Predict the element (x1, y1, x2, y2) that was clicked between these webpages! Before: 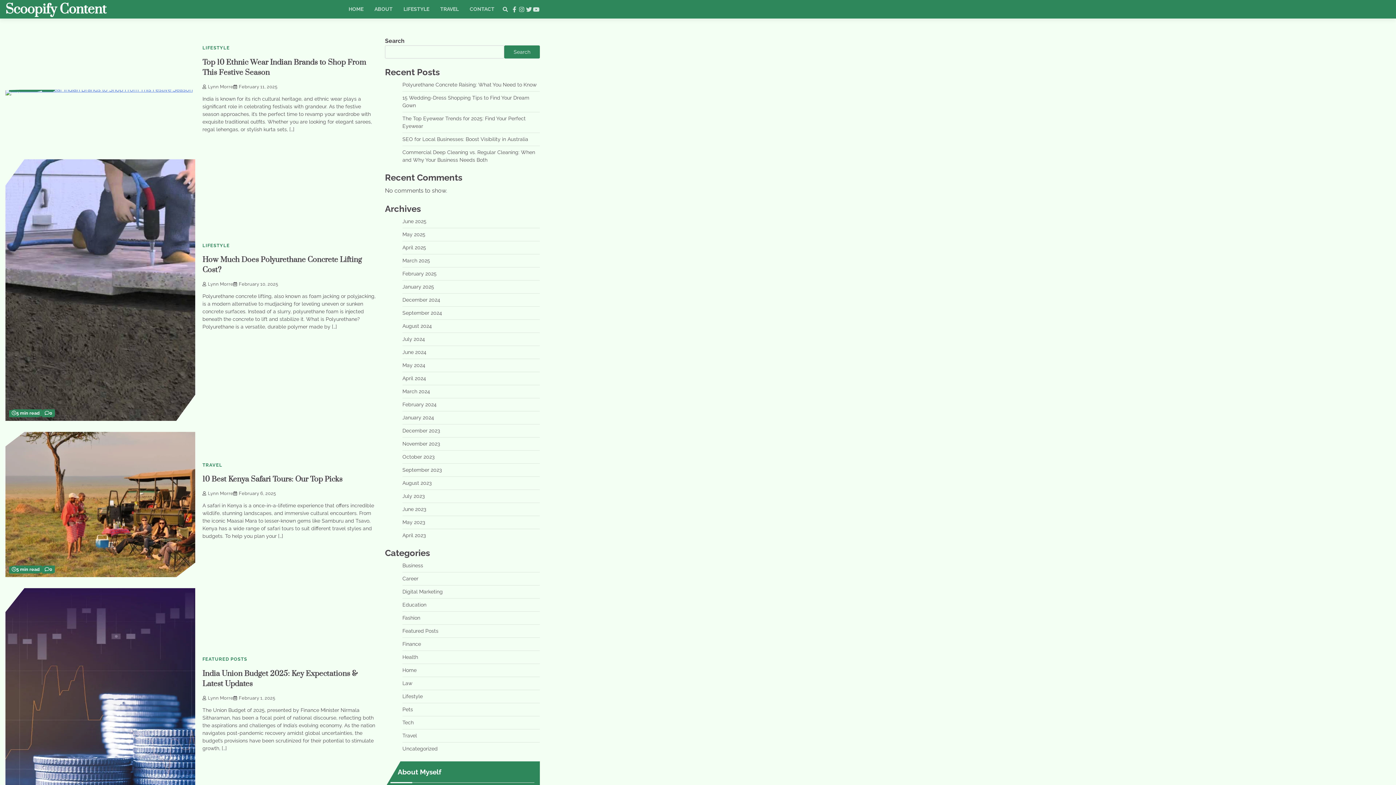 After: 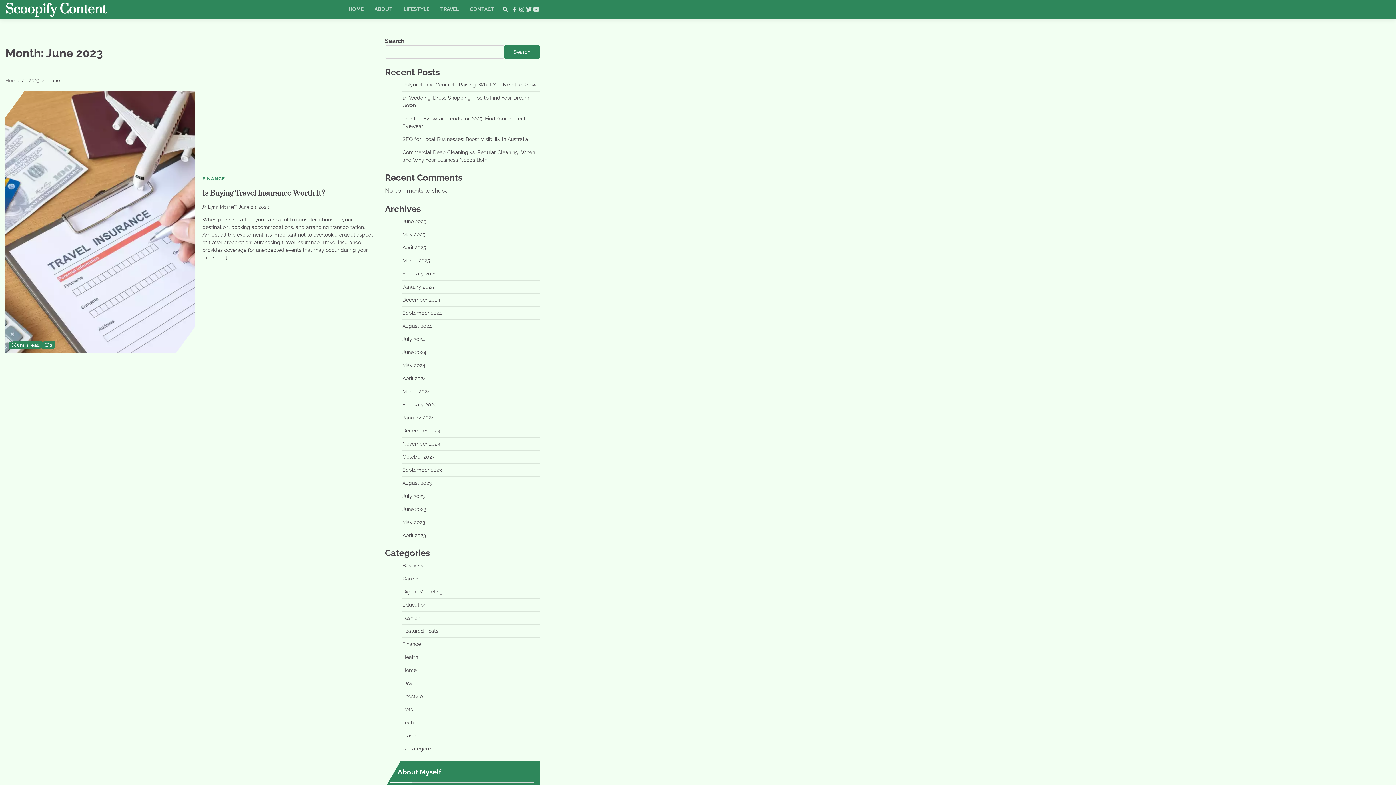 Action: bbox: (402, 506, 426, 512) label: June 2023